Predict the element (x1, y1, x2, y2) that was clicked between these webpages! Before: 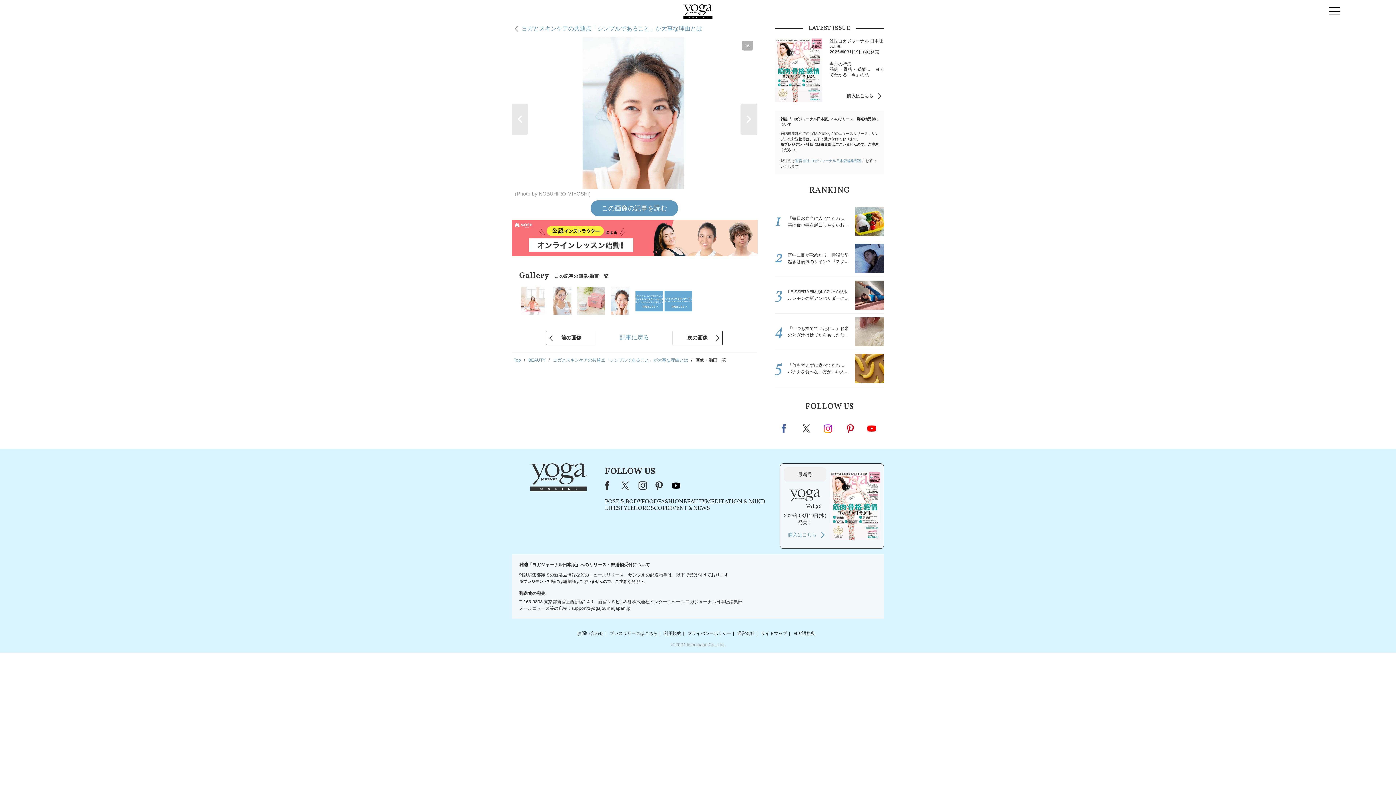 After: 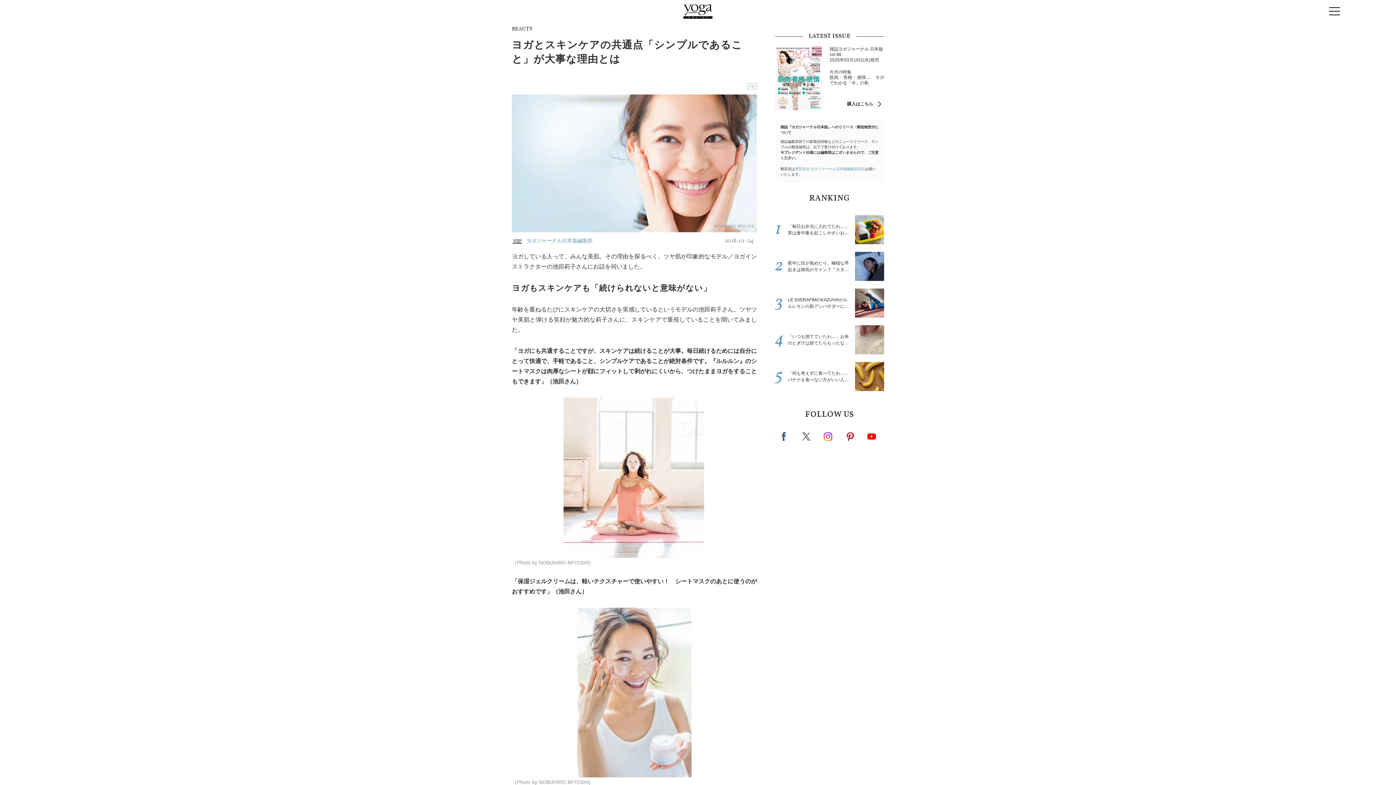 Action: label: この画像の記事を読む bbox: (590, 200, 678, 216)